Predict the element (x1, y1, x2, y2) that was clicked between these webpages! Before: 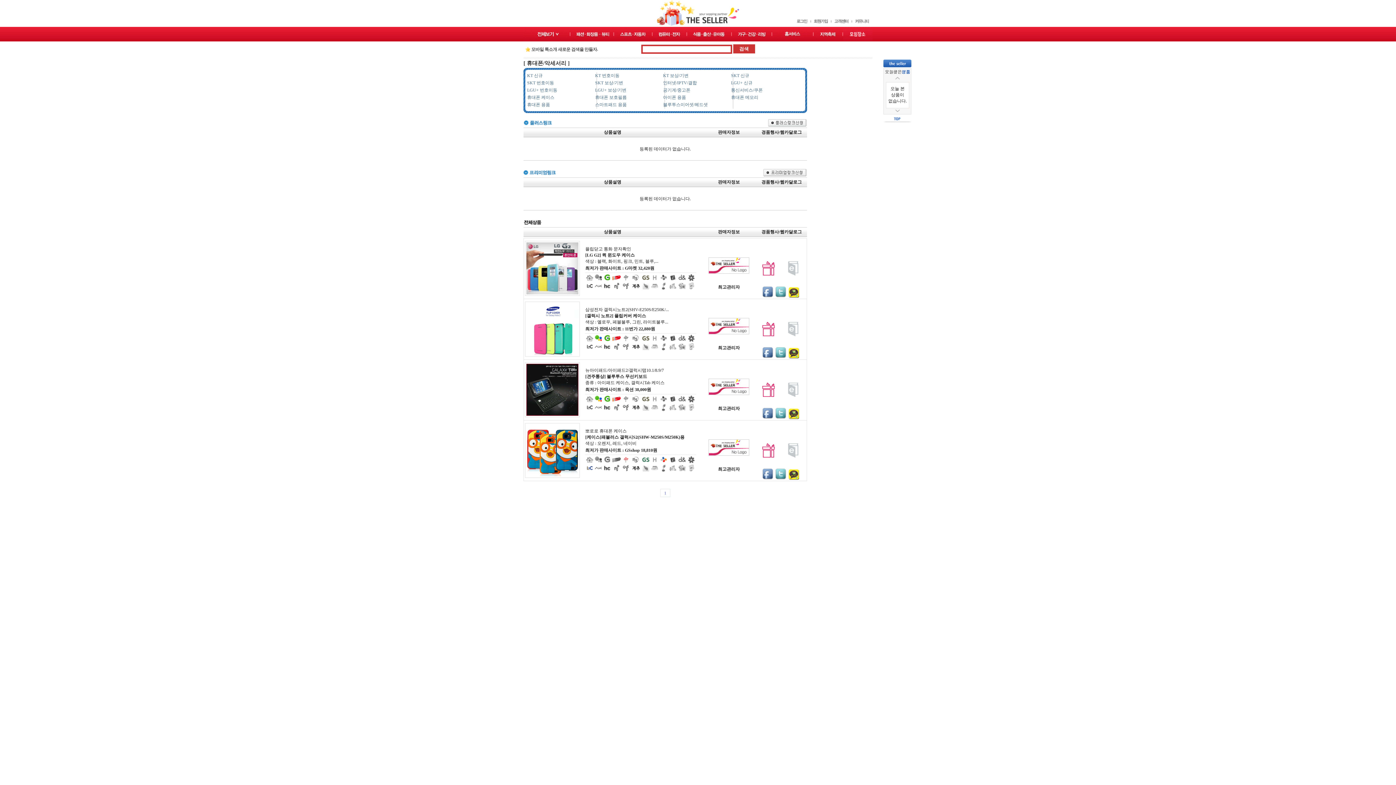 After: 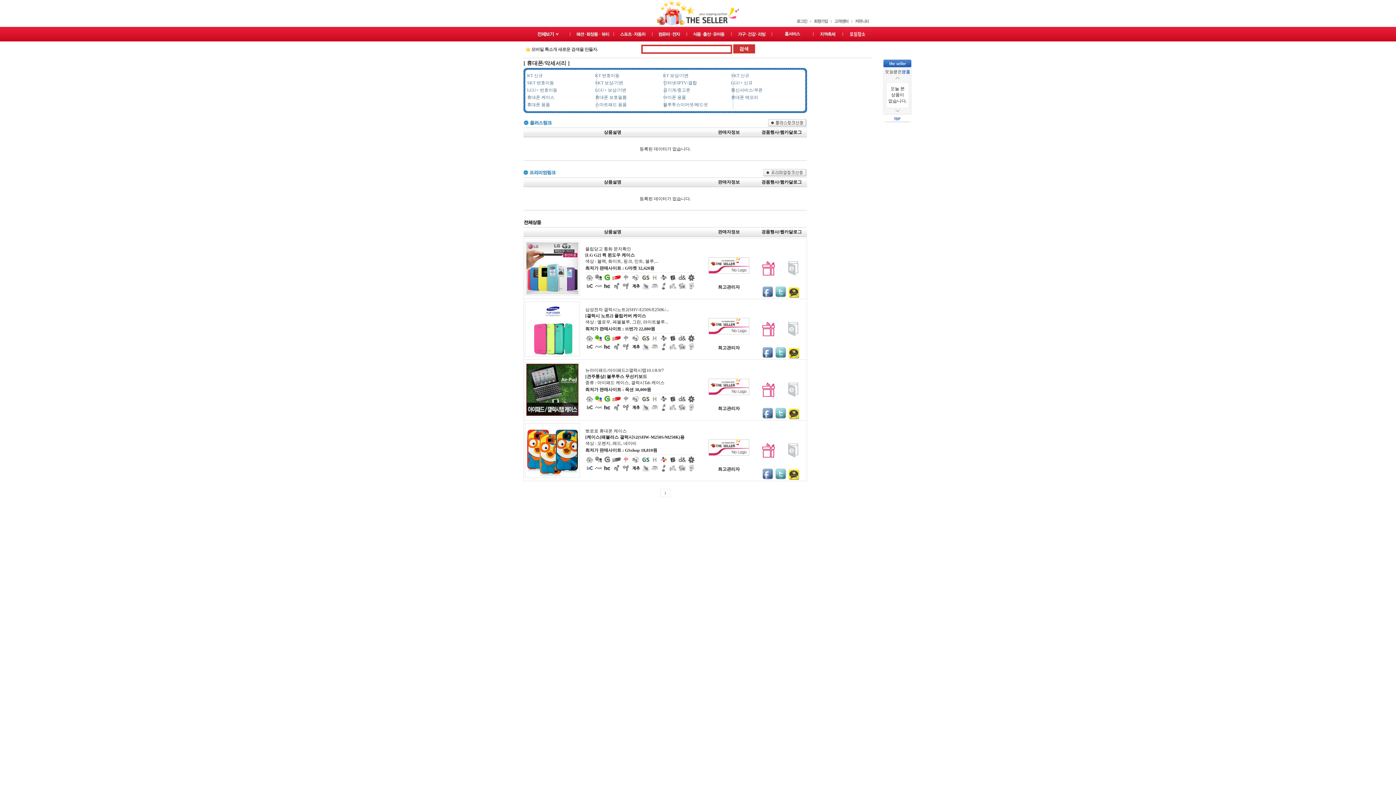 Action: bbox: (660, 285, 667, 290)